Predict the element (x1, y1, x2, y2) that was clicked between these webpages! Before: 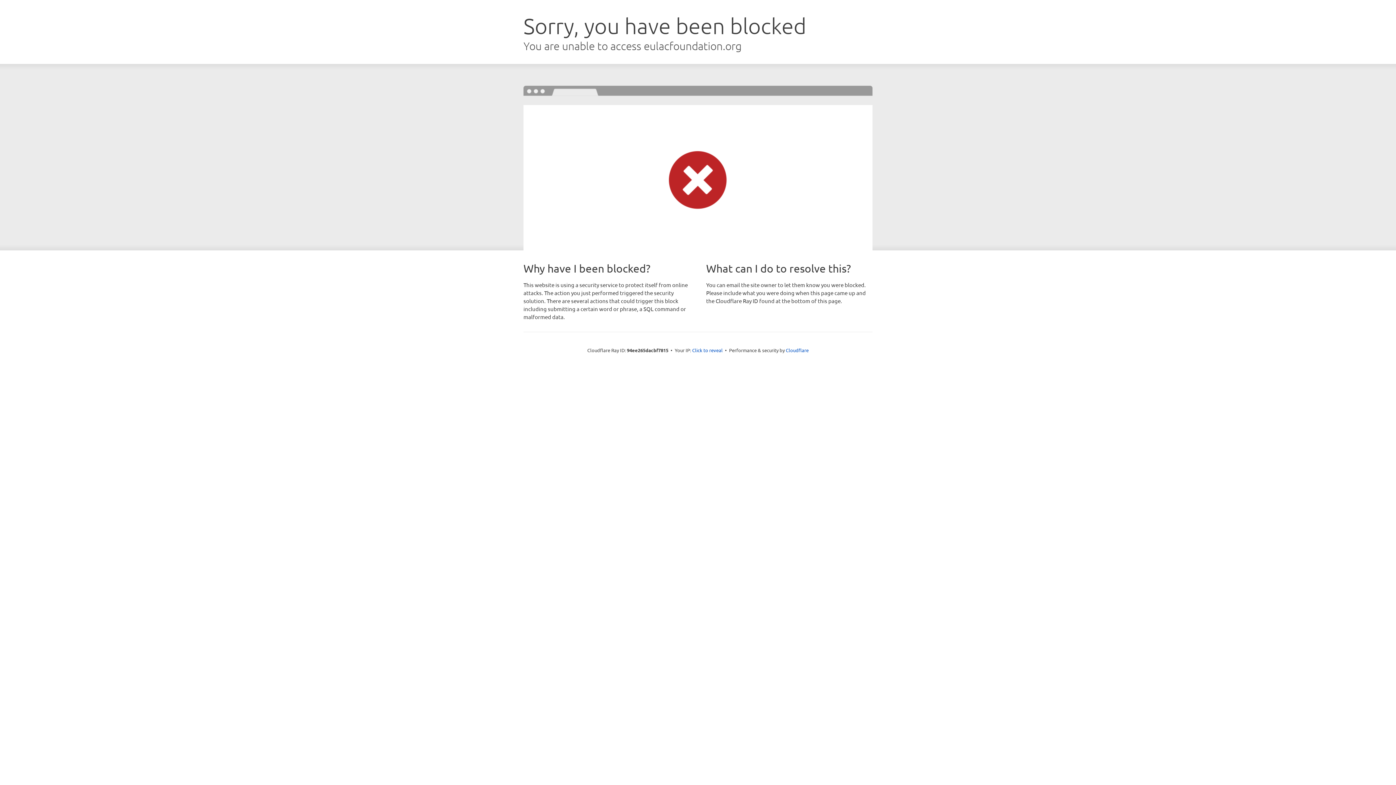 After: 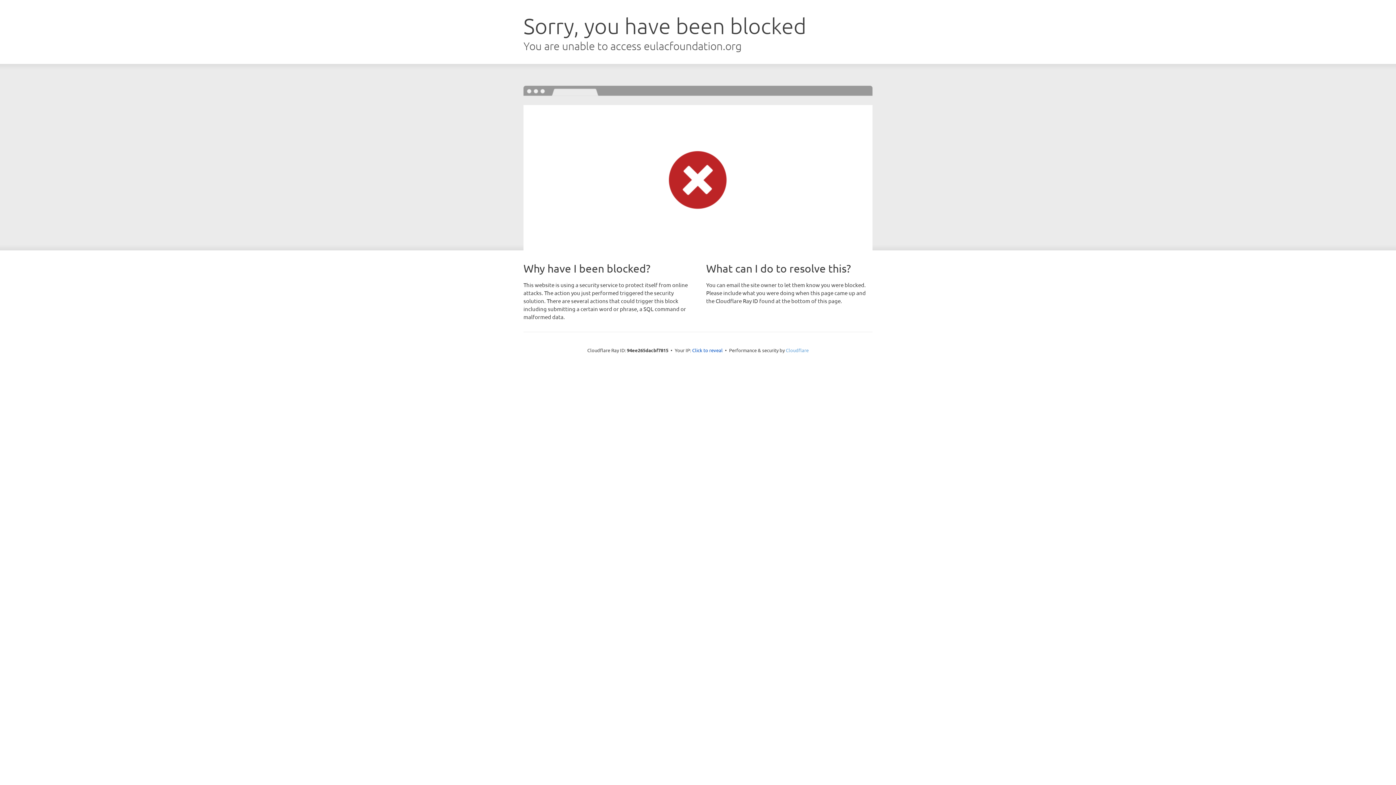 Action: label: Cloudflare bbox: (786, 347, 808, 353)